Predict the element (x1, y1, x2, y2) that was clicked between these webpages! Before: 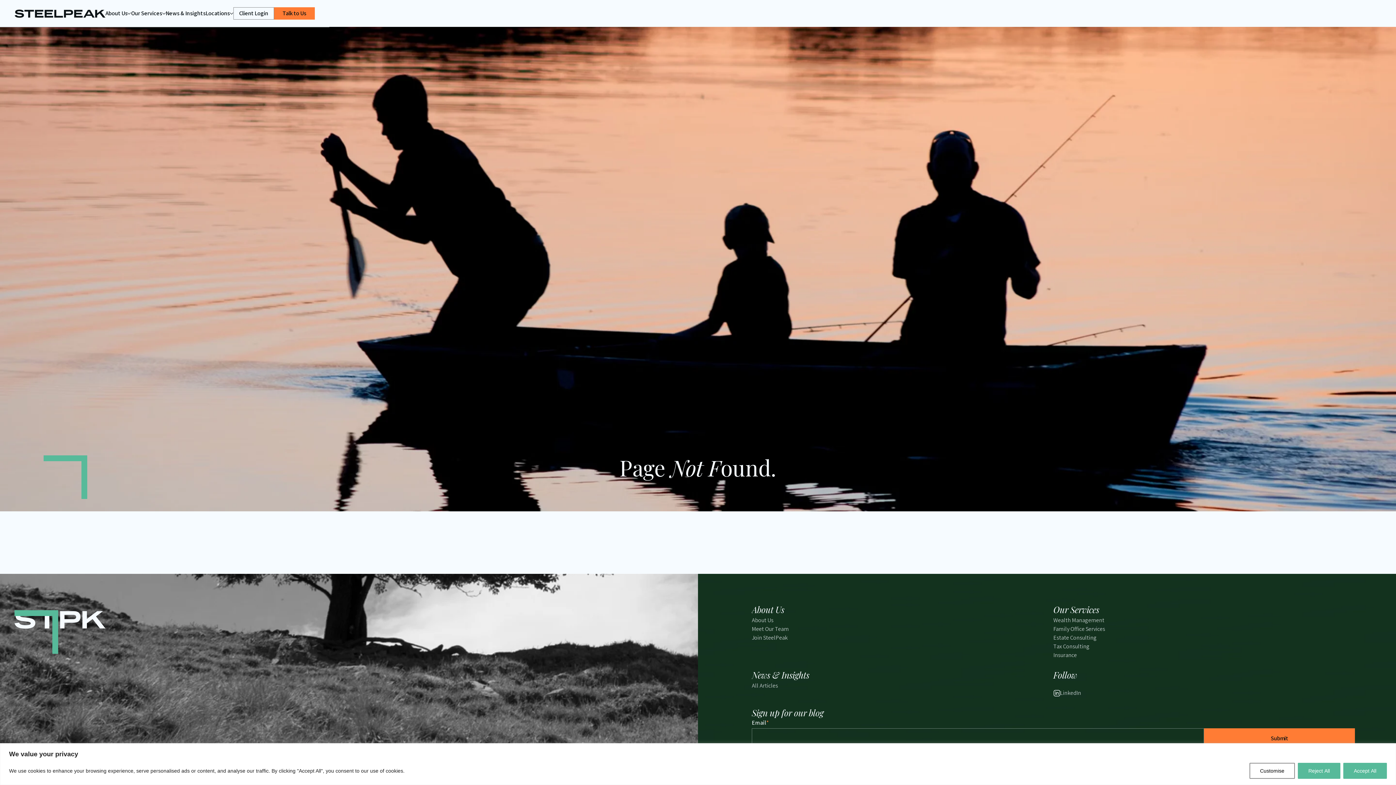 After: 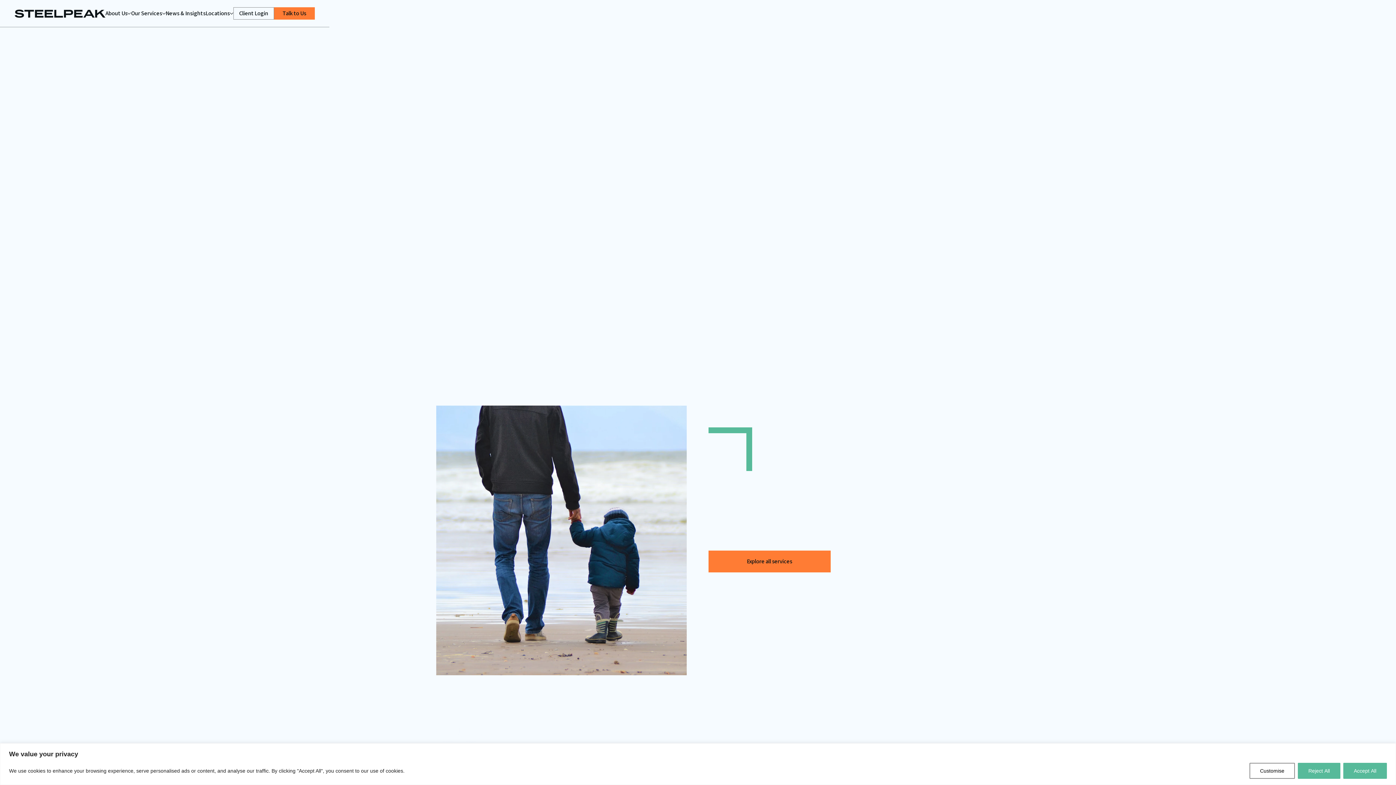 Action: bbox: (14, 9, 105, 17) label: home